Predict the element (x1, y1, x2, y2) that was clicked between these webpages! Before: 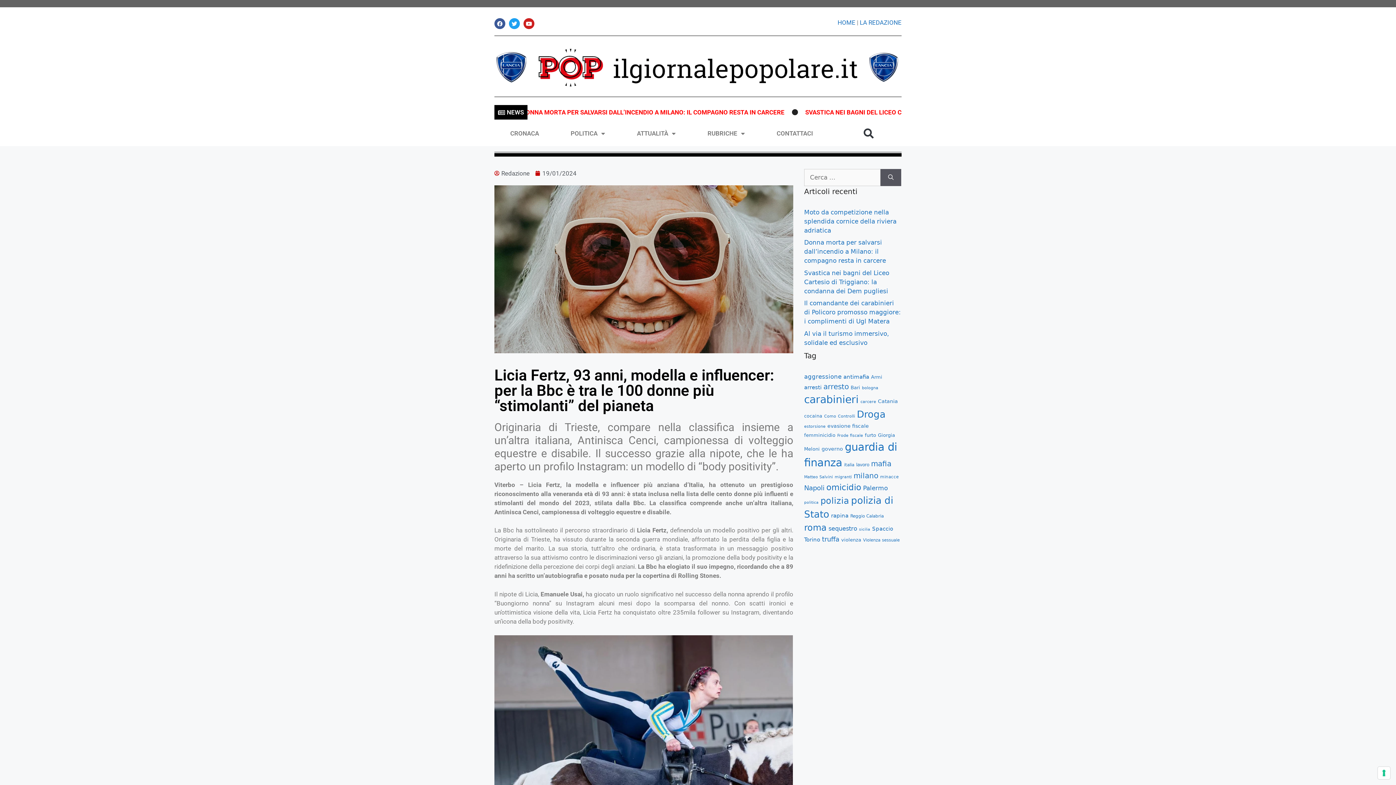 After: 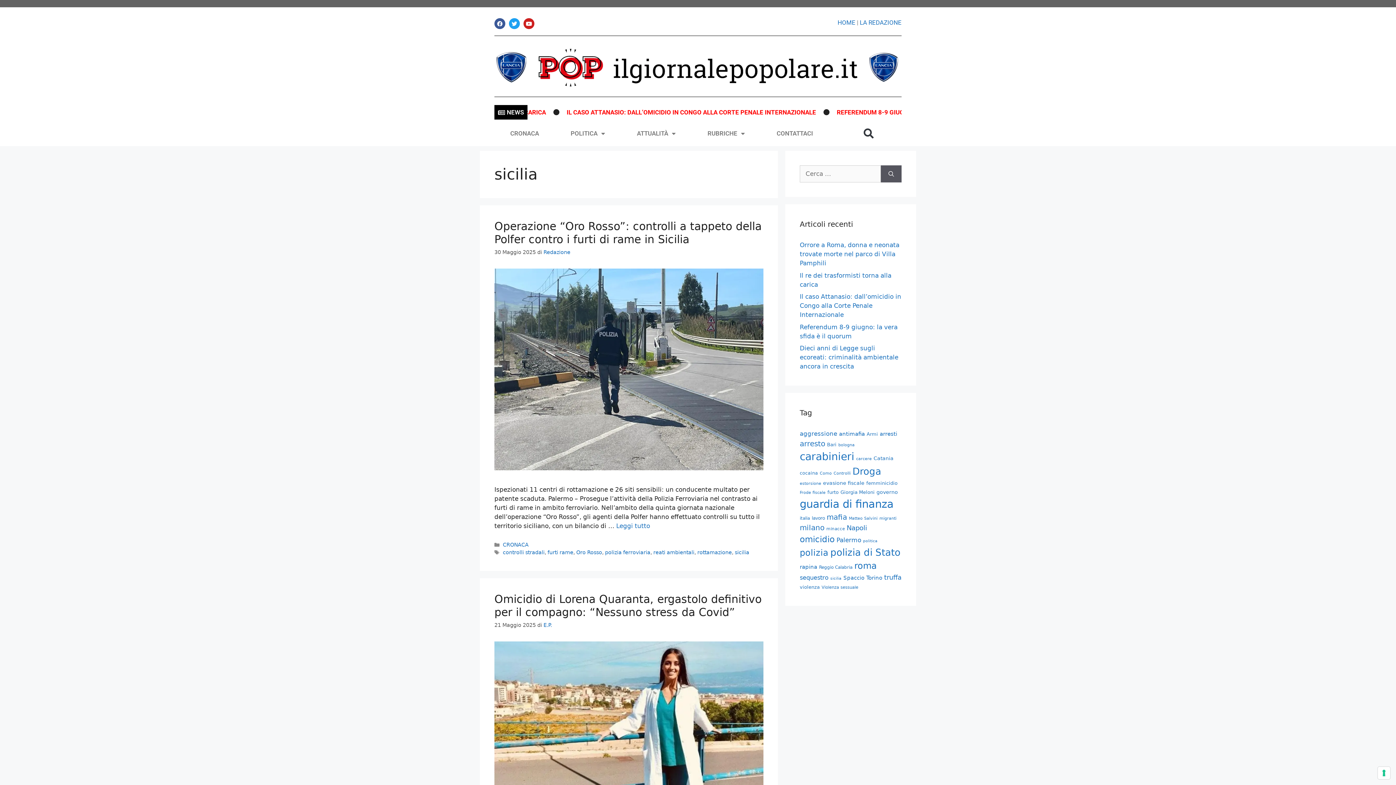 Action: bbox: (859, 527, 870, 532) label: sicilia (348 elementi)